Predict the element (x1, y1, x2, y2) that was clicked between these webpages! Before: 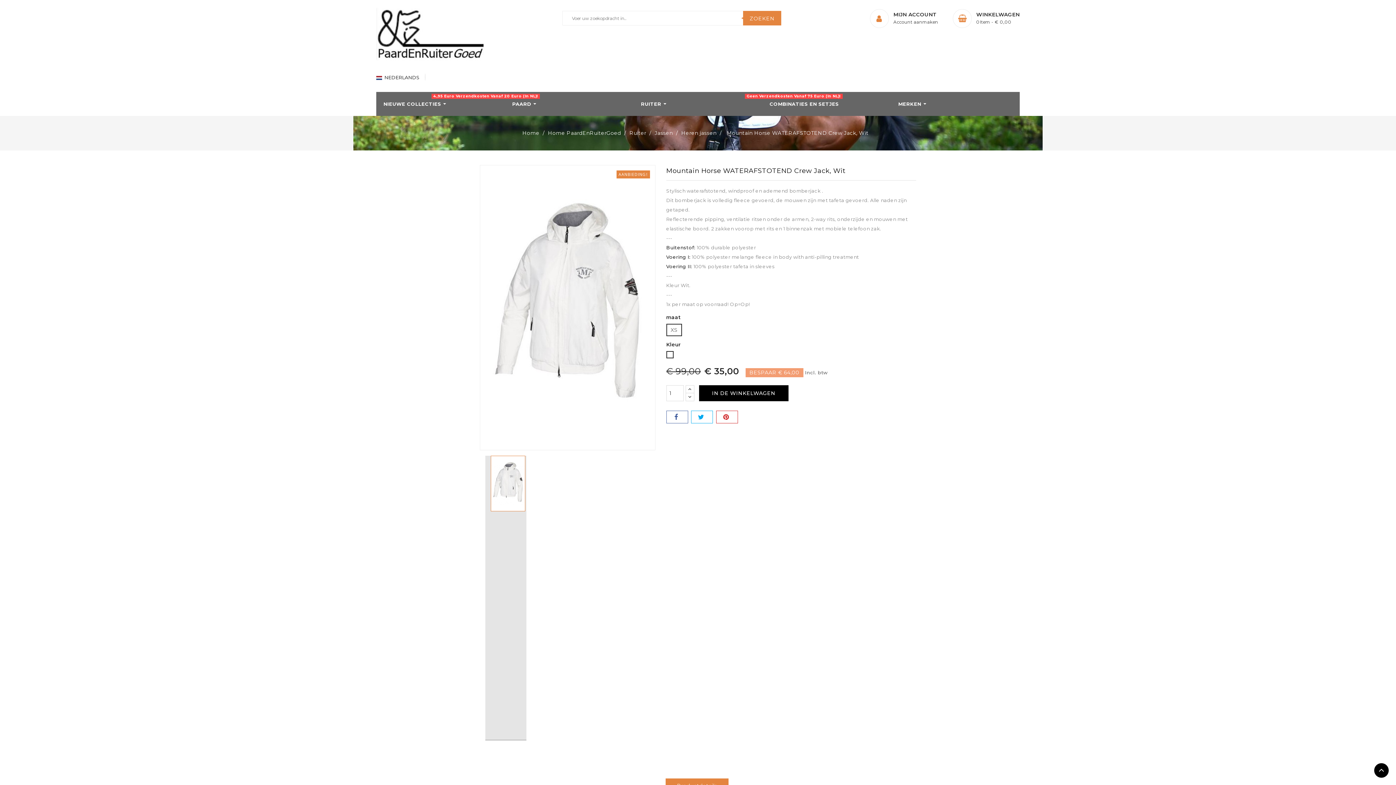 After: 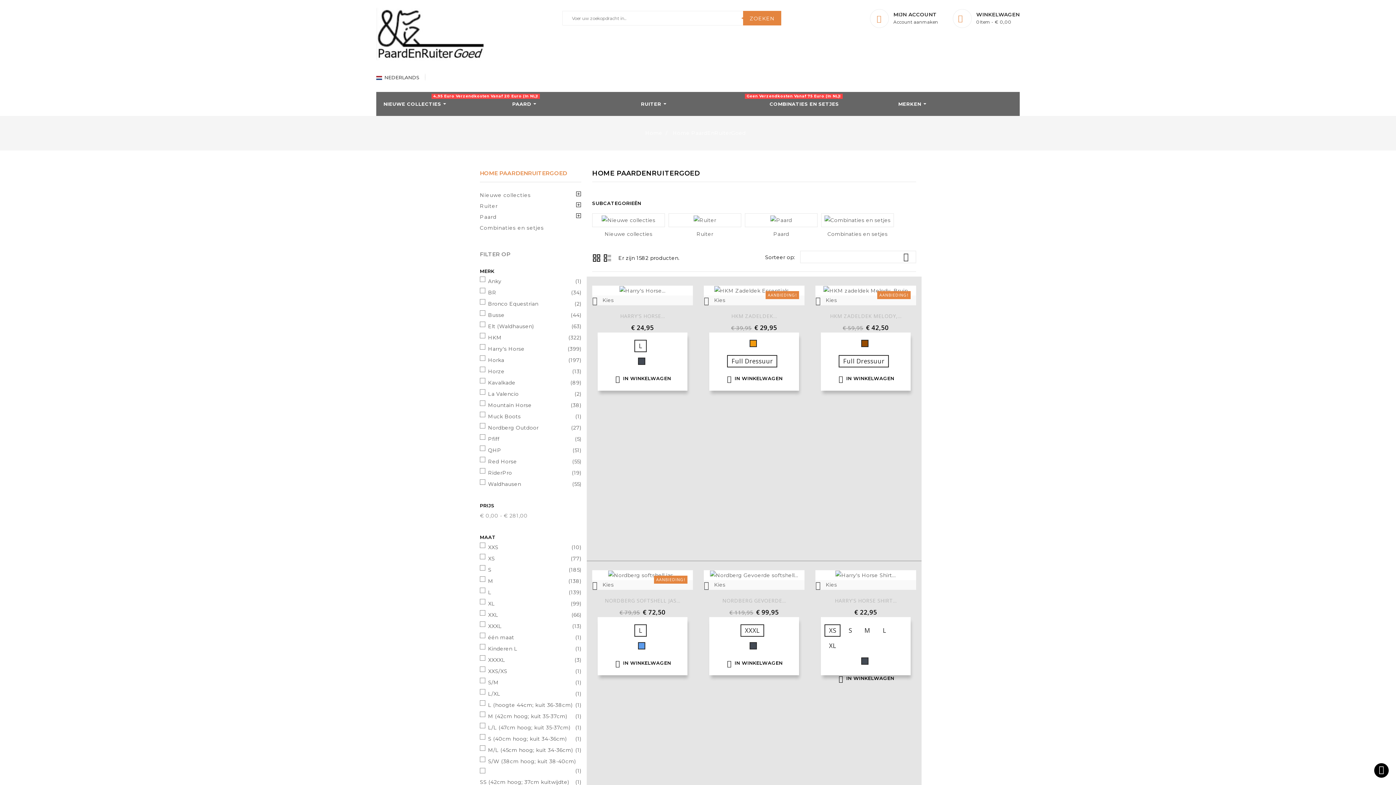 Action: label: Home PaardEnRuiterGoed  bbox: (548, 129, 622, 136)